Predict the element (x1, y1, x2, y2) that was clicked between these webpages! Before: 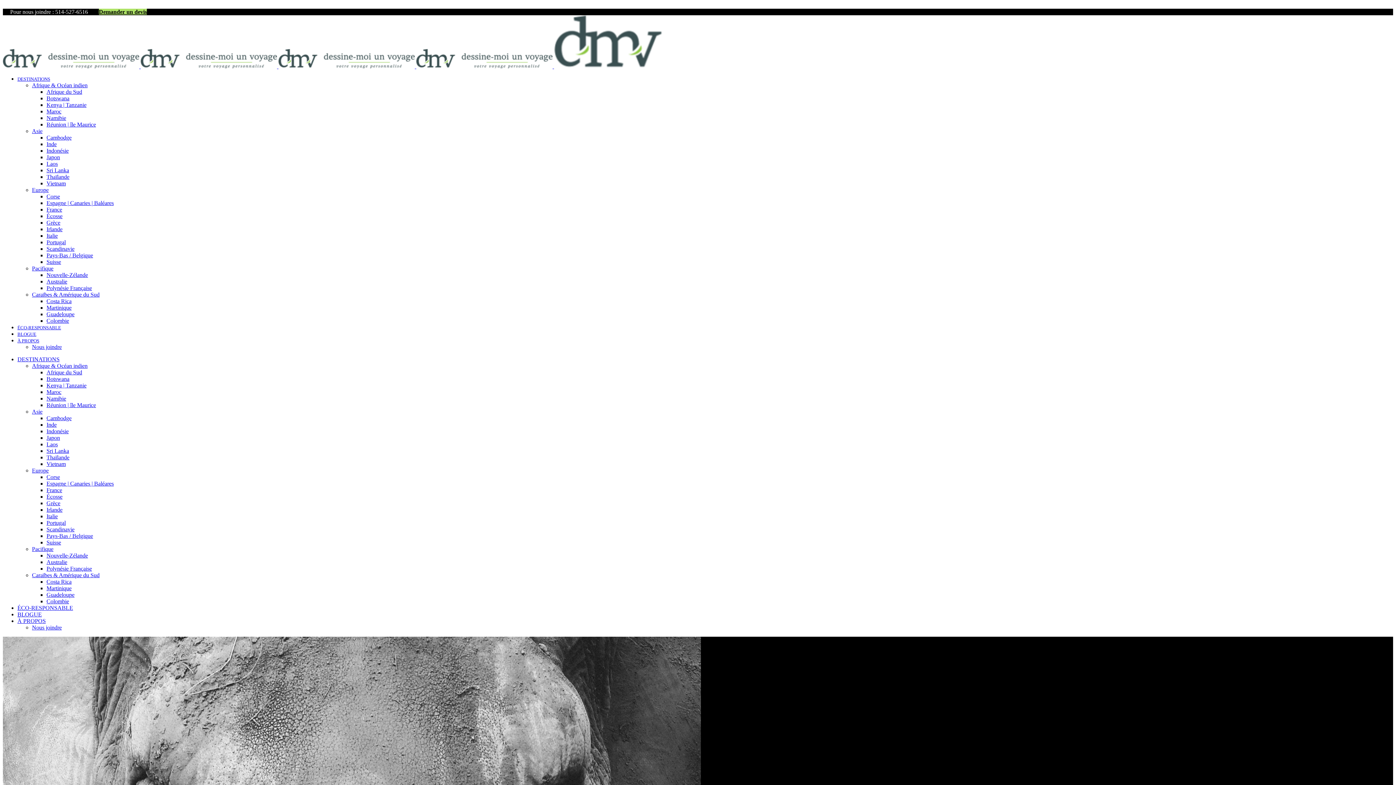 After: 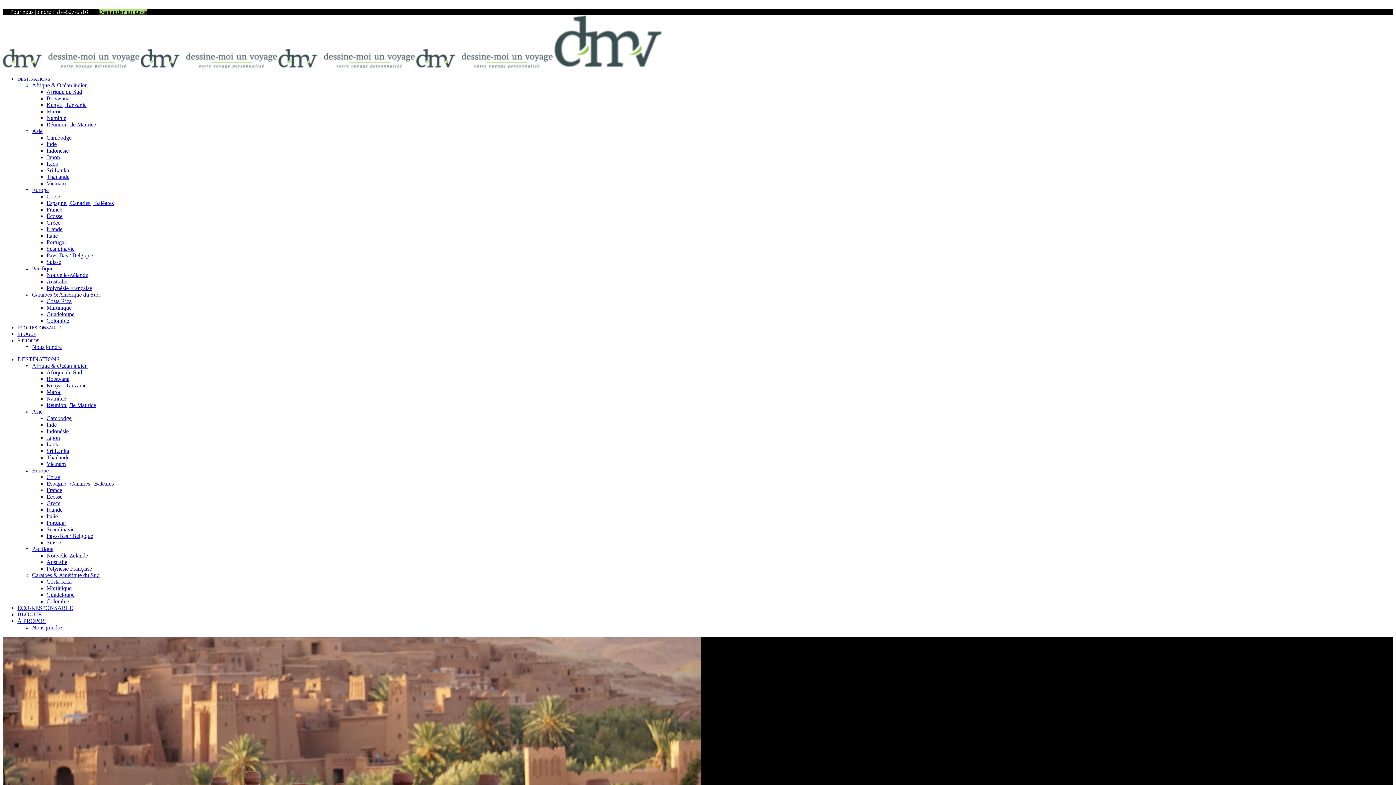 Action: bbox: (46, 108, 61, 114) label: Maroc